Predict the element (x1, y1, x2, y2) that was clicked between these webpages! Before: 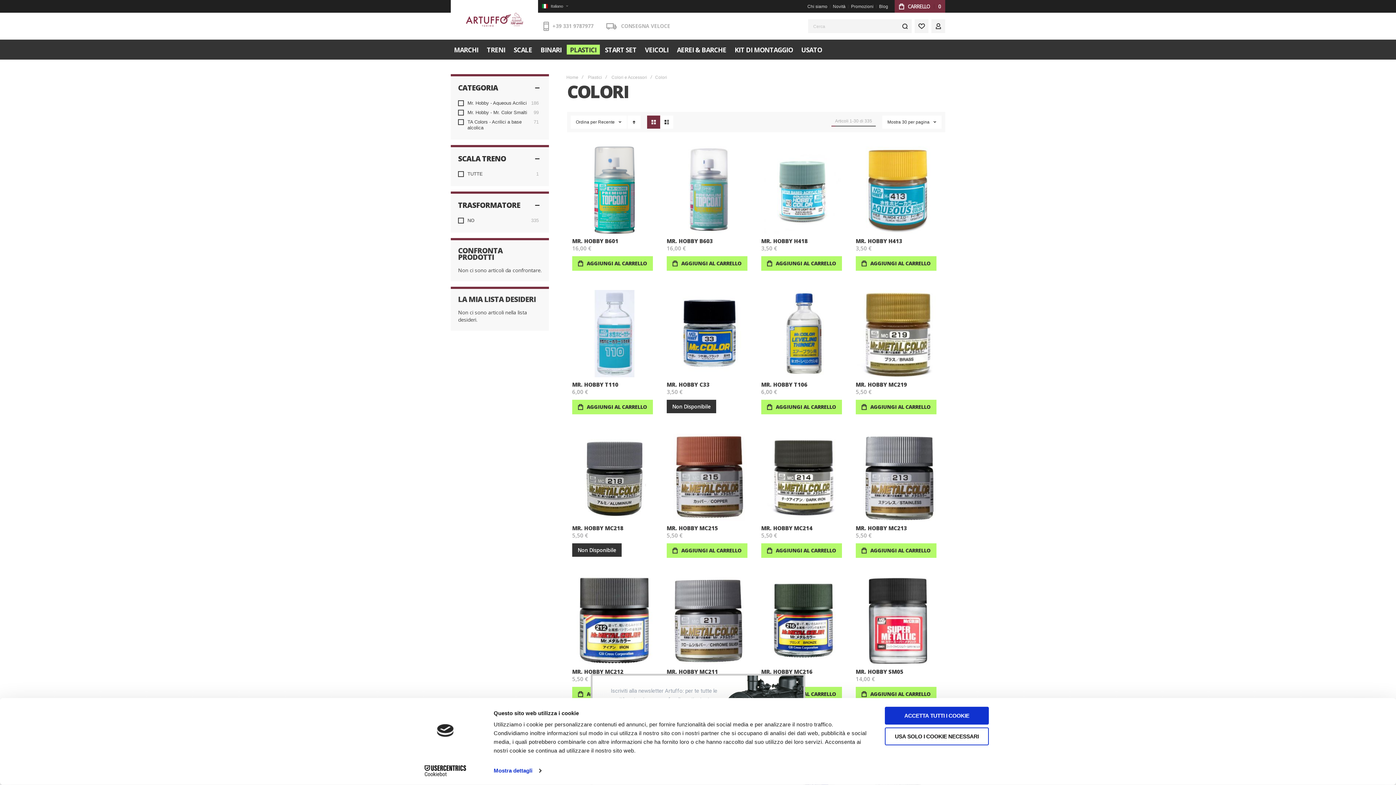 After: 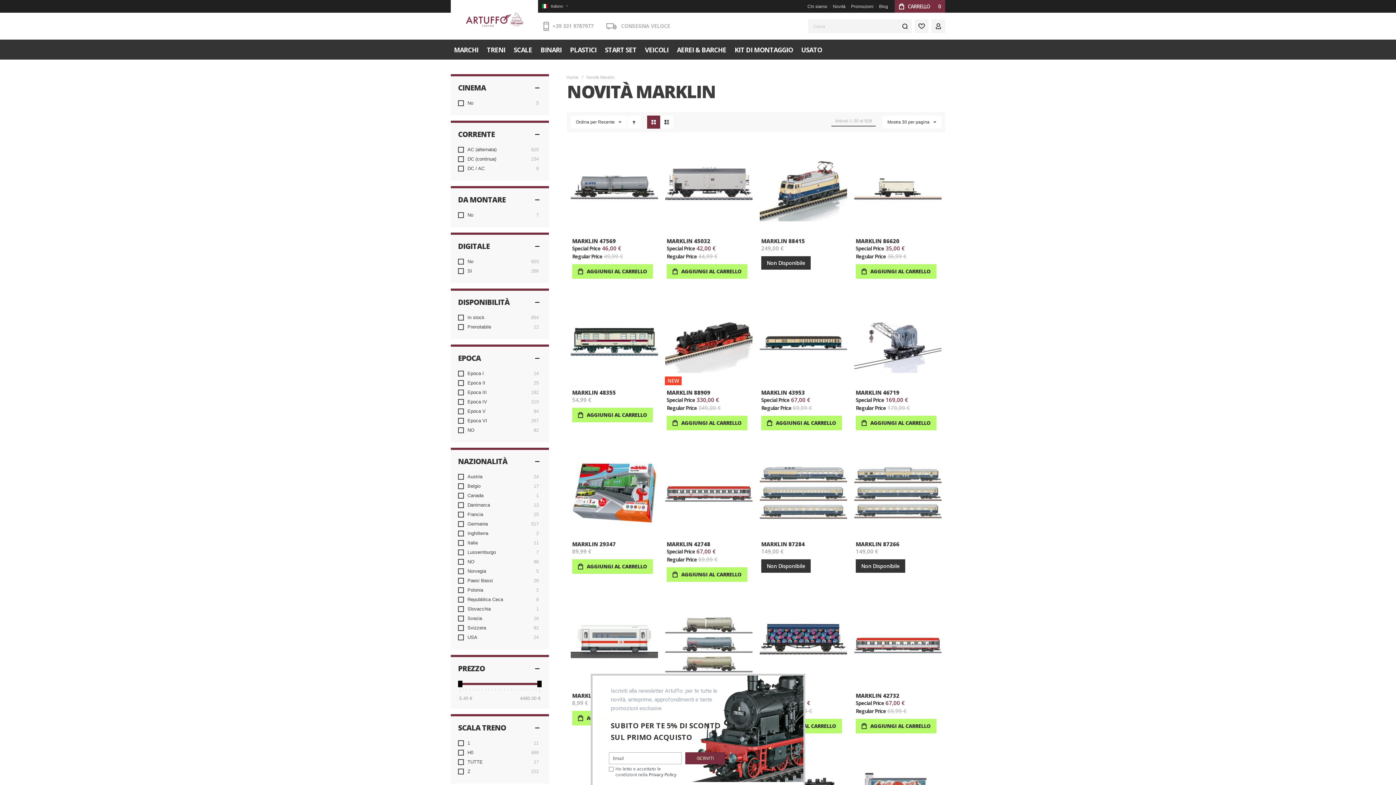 Action: label: Novità bbox: (830, 2, 848, 10)